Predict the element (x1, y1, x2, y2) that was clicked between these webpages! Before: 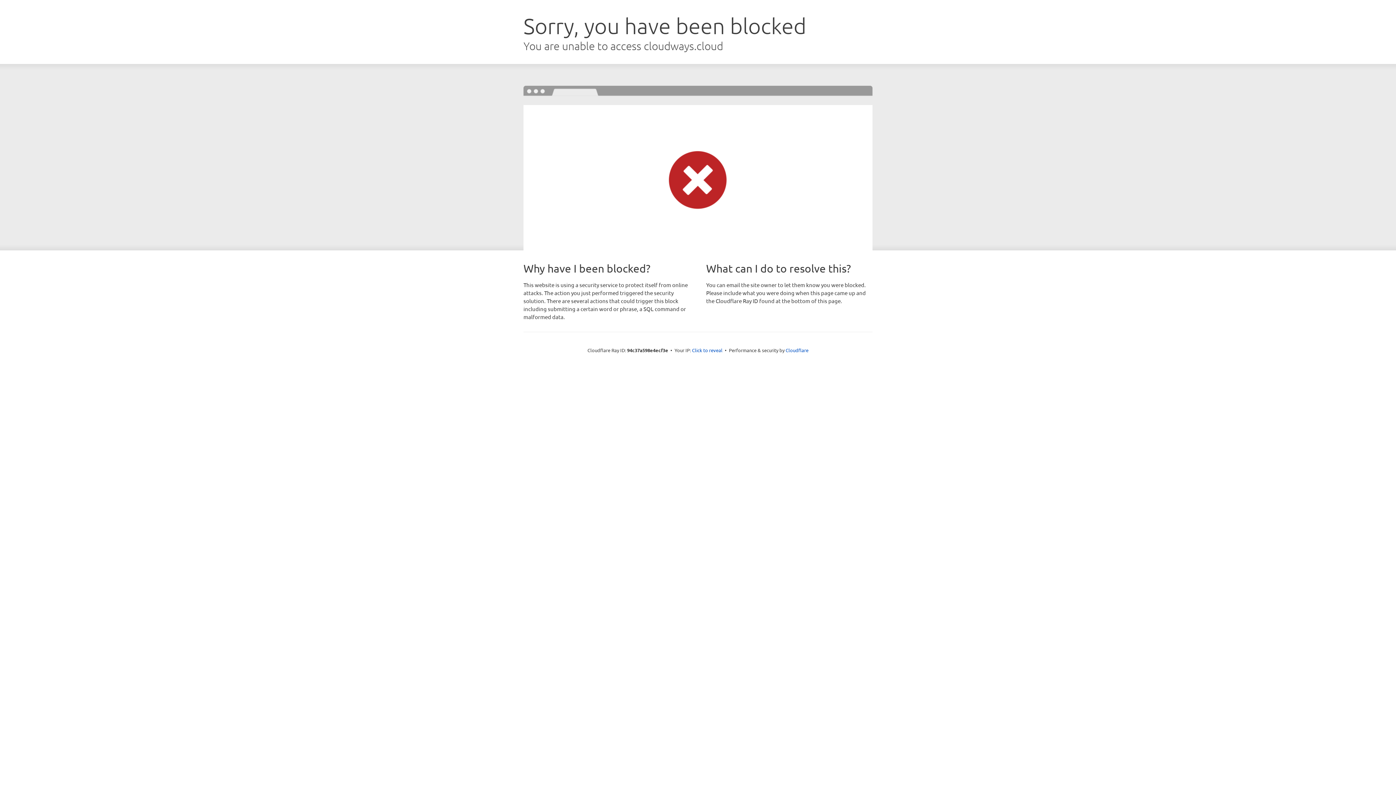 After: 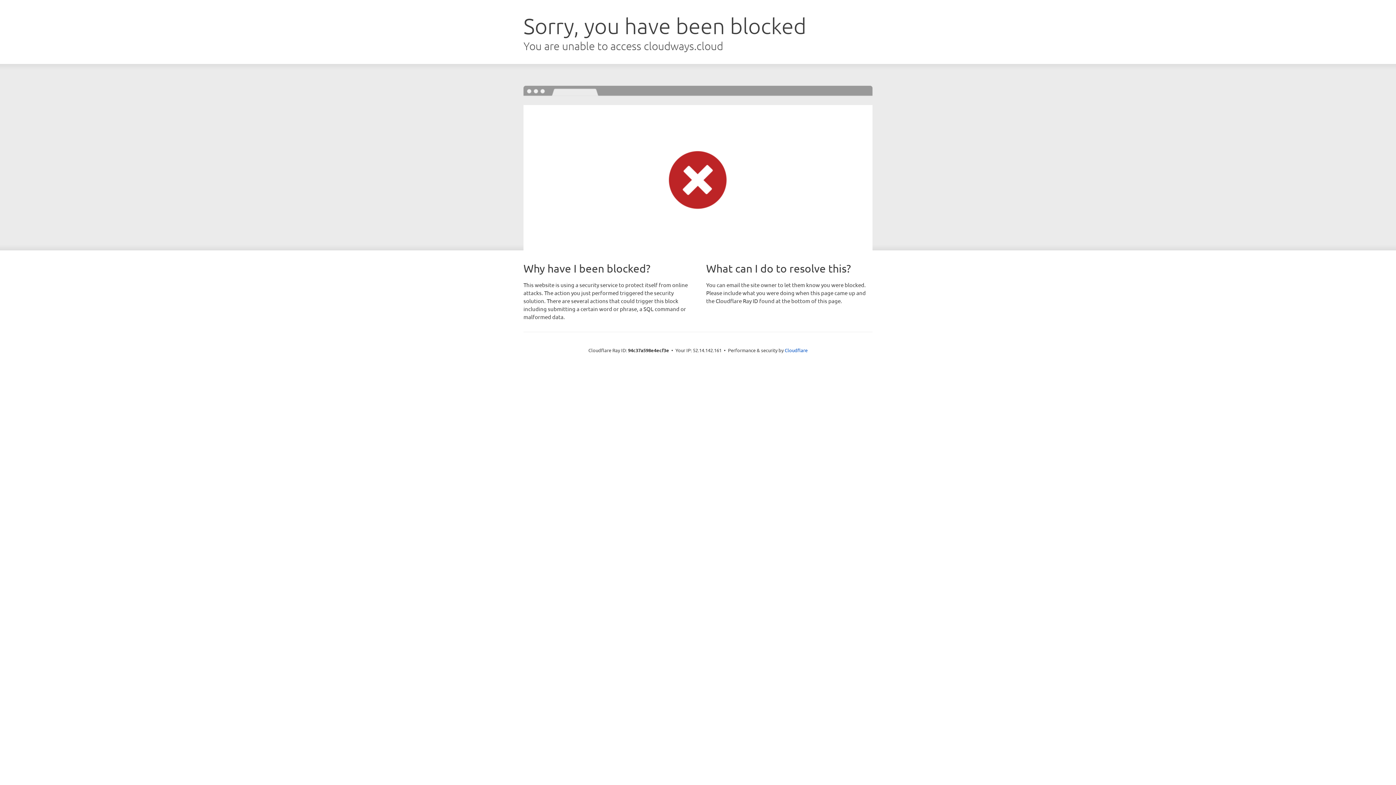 Action: bbox: (692, 346, 722, 353) label: Click to reveal